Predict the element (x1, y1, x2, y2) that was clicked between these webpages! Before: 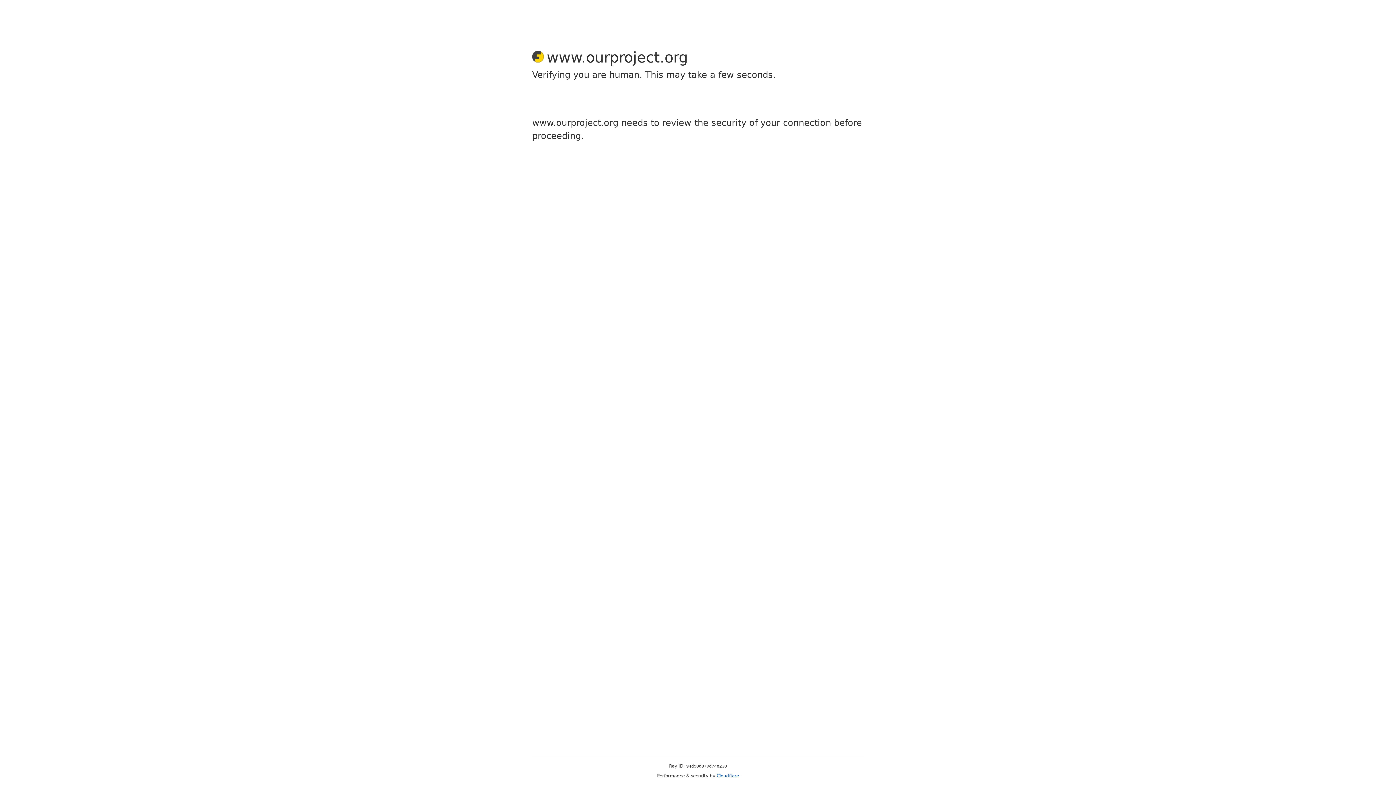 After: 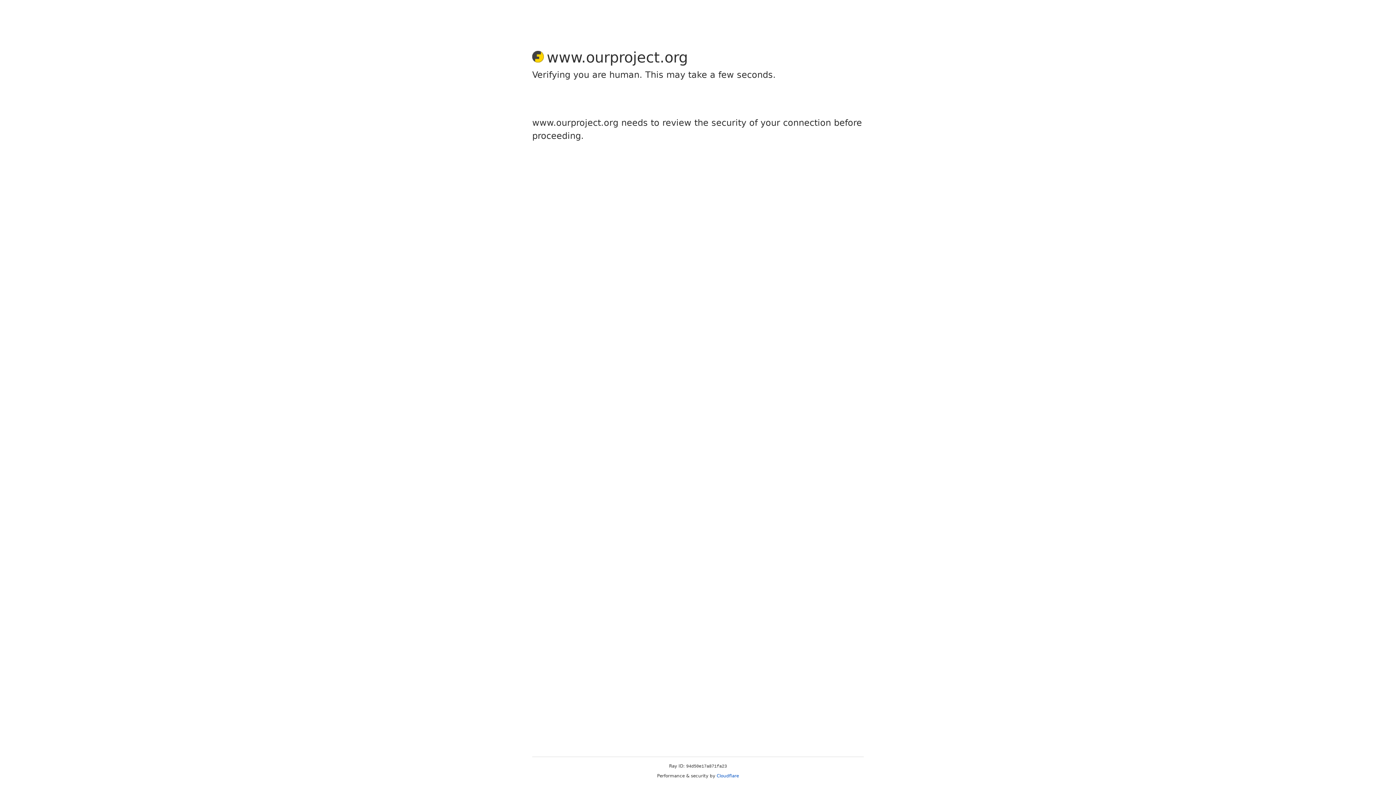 Action: bbox: (716, 773, 739, 778) label: Cloudflare